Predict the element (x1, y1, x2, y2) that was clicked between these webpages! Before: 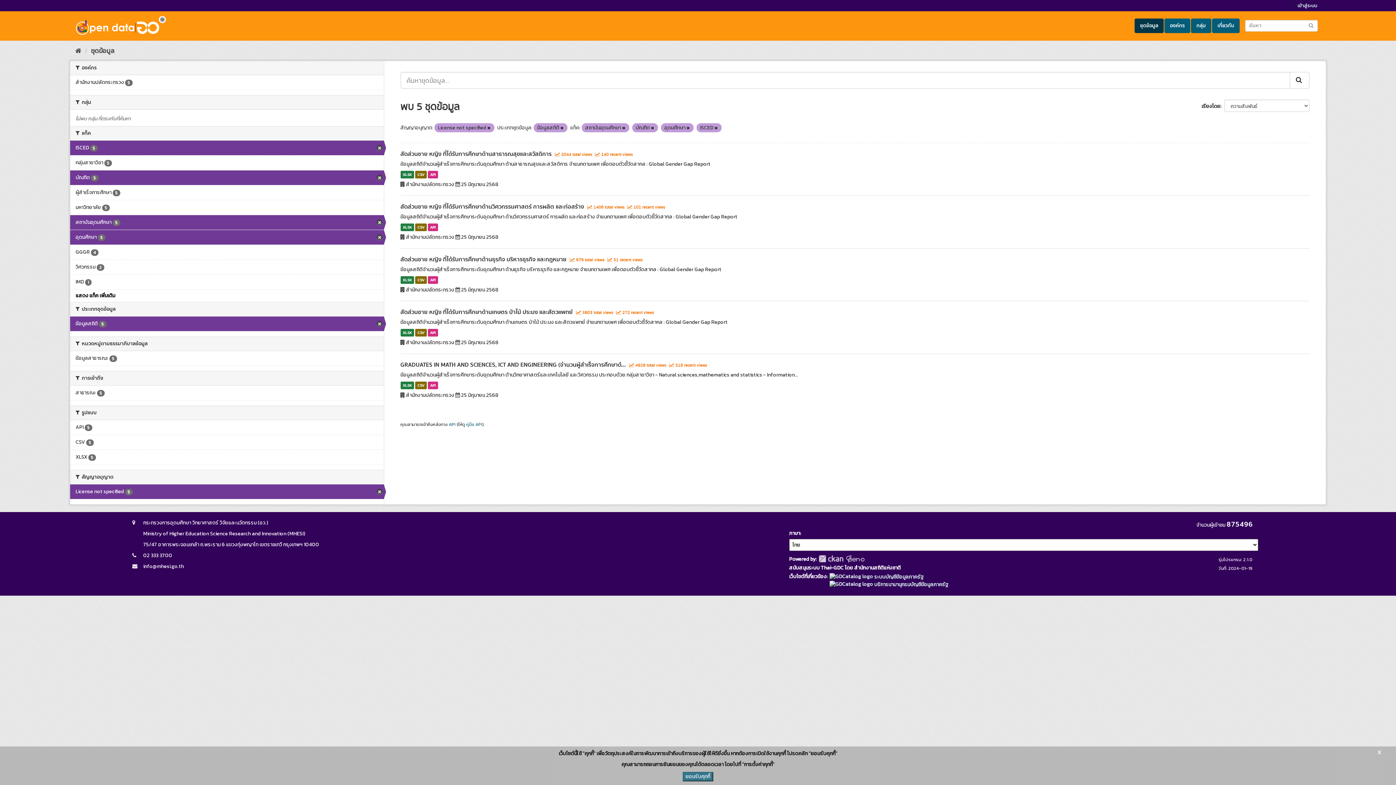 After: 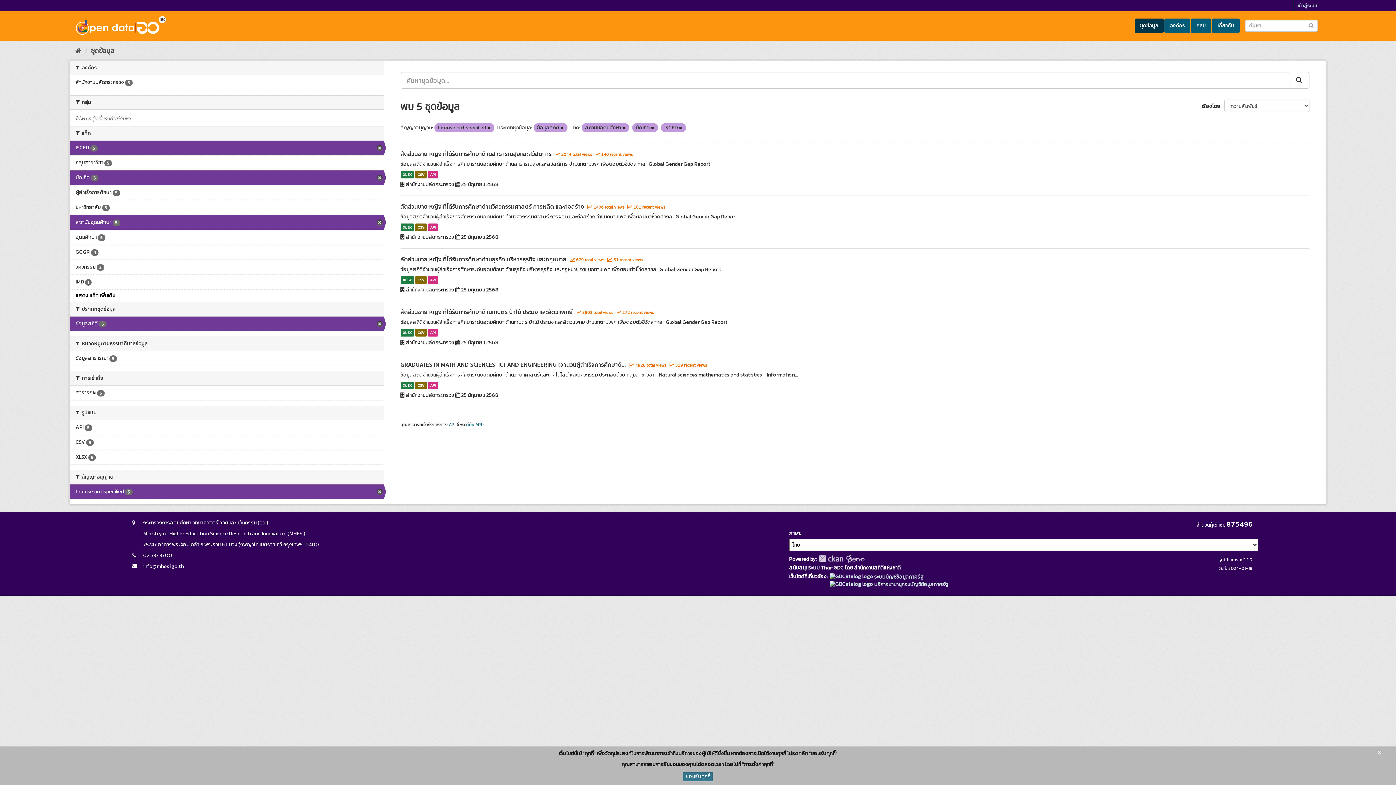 Action: label: อุดมศึกษา 5 bbox: (70, 230, 383, 244)